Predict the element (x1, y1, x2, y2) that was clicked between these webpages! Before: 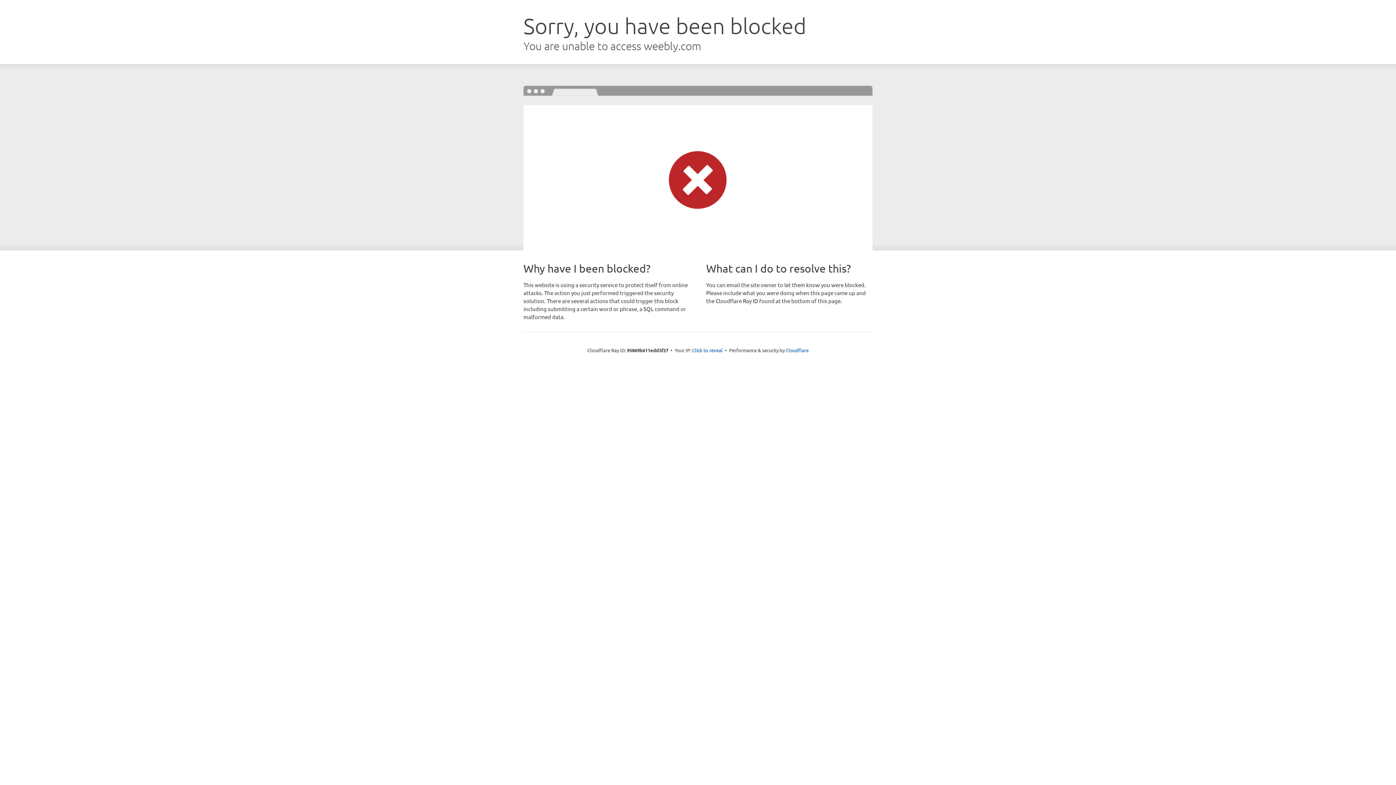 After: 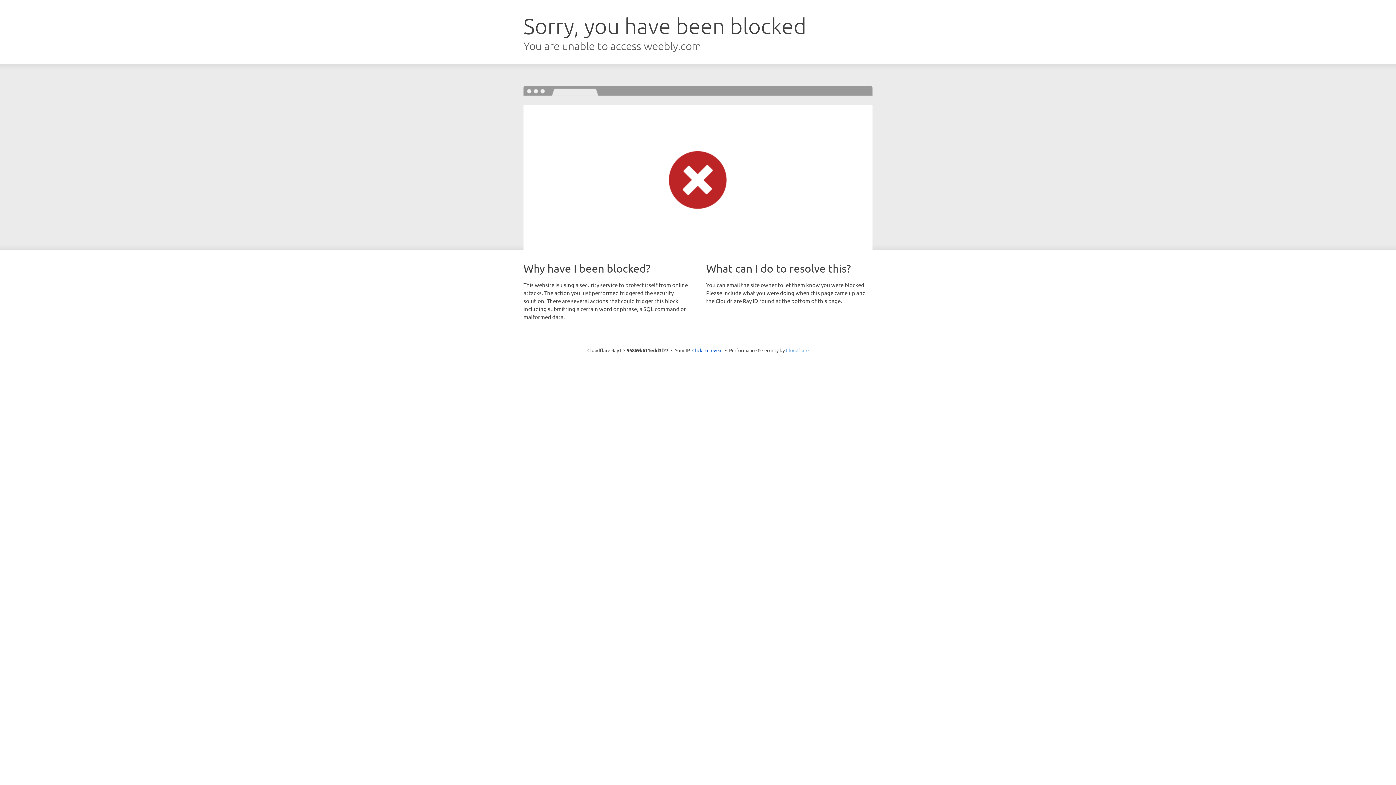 Action: label: Cloudflare bbox: (786, 347, 808, 353)